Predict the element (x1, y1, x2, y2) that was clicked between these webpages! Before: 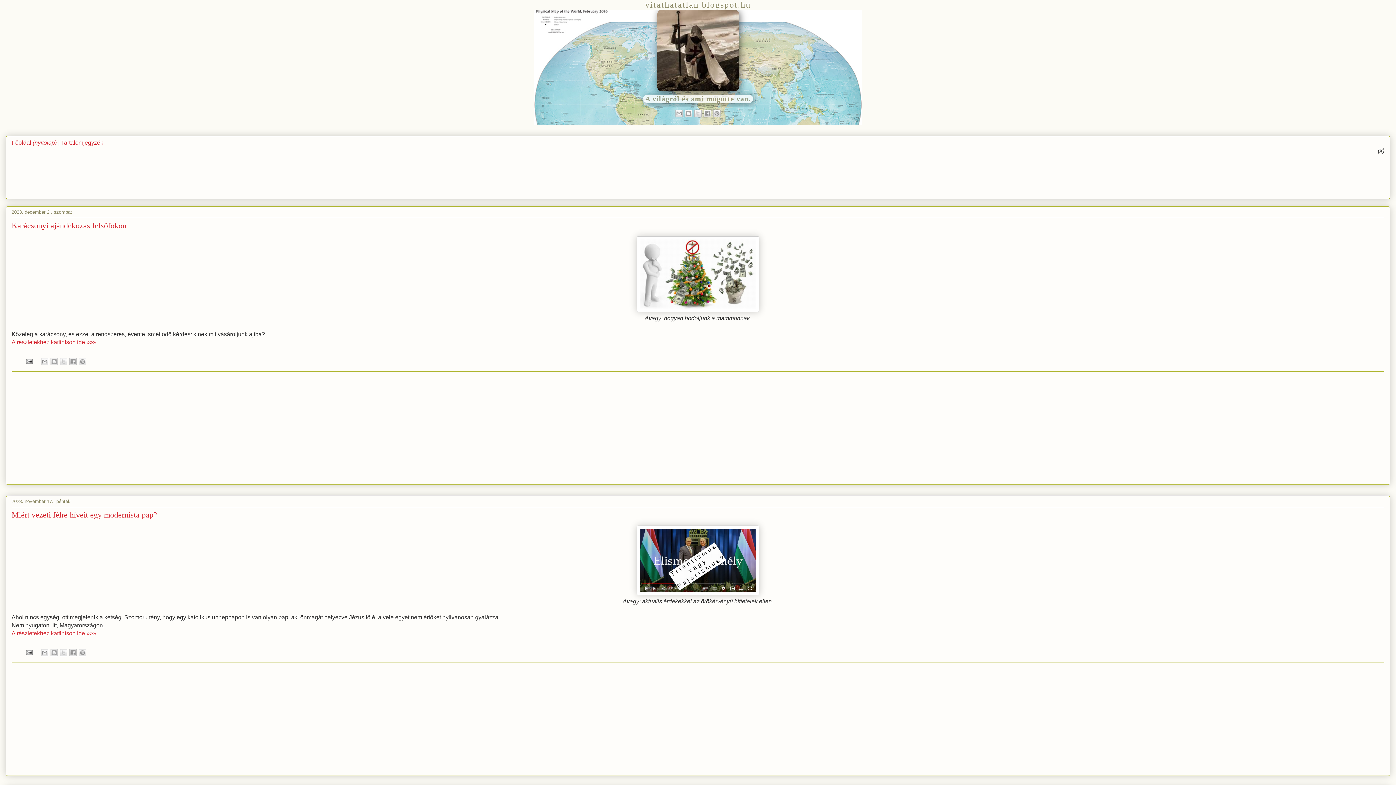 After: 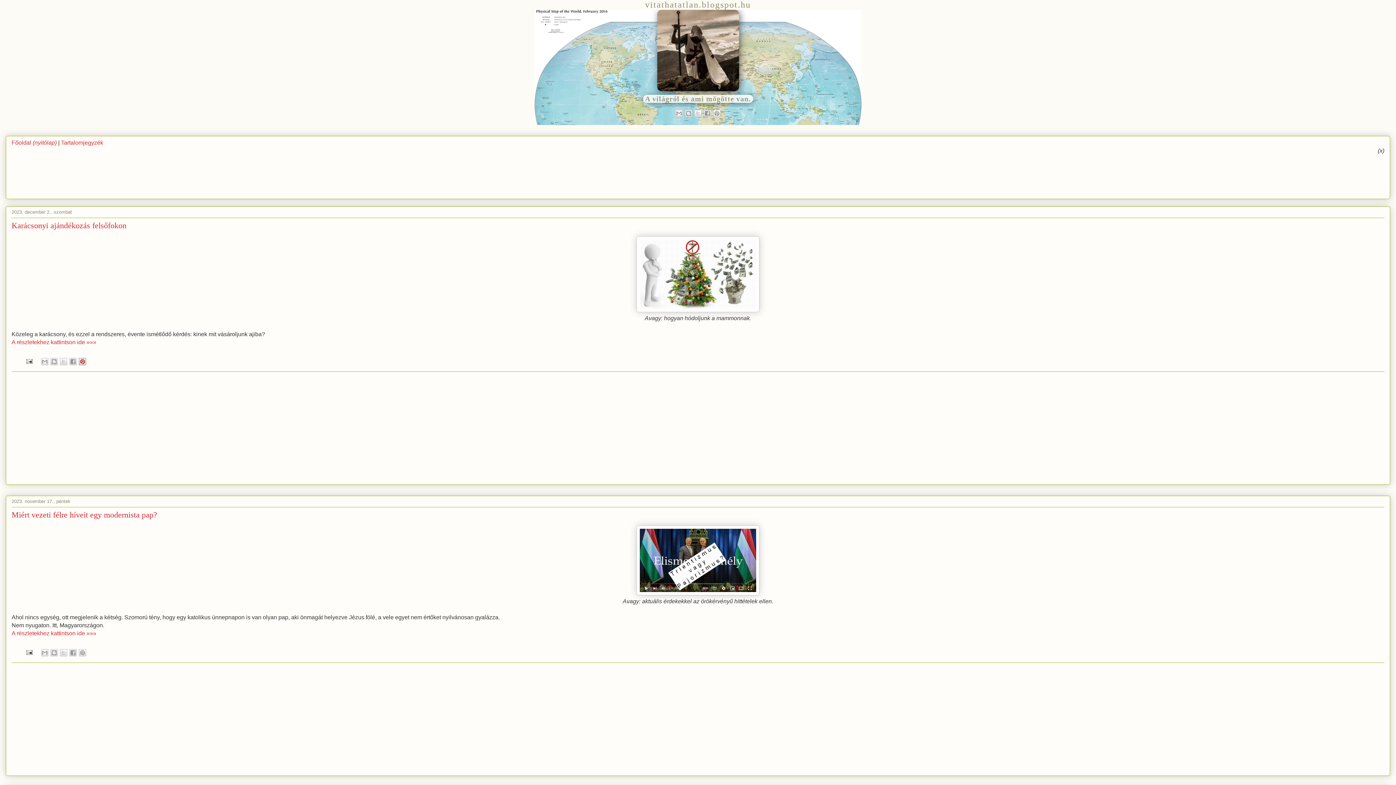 Action: label: Megosztás a Pinteresten bbox: (78, 358, 86, 365)